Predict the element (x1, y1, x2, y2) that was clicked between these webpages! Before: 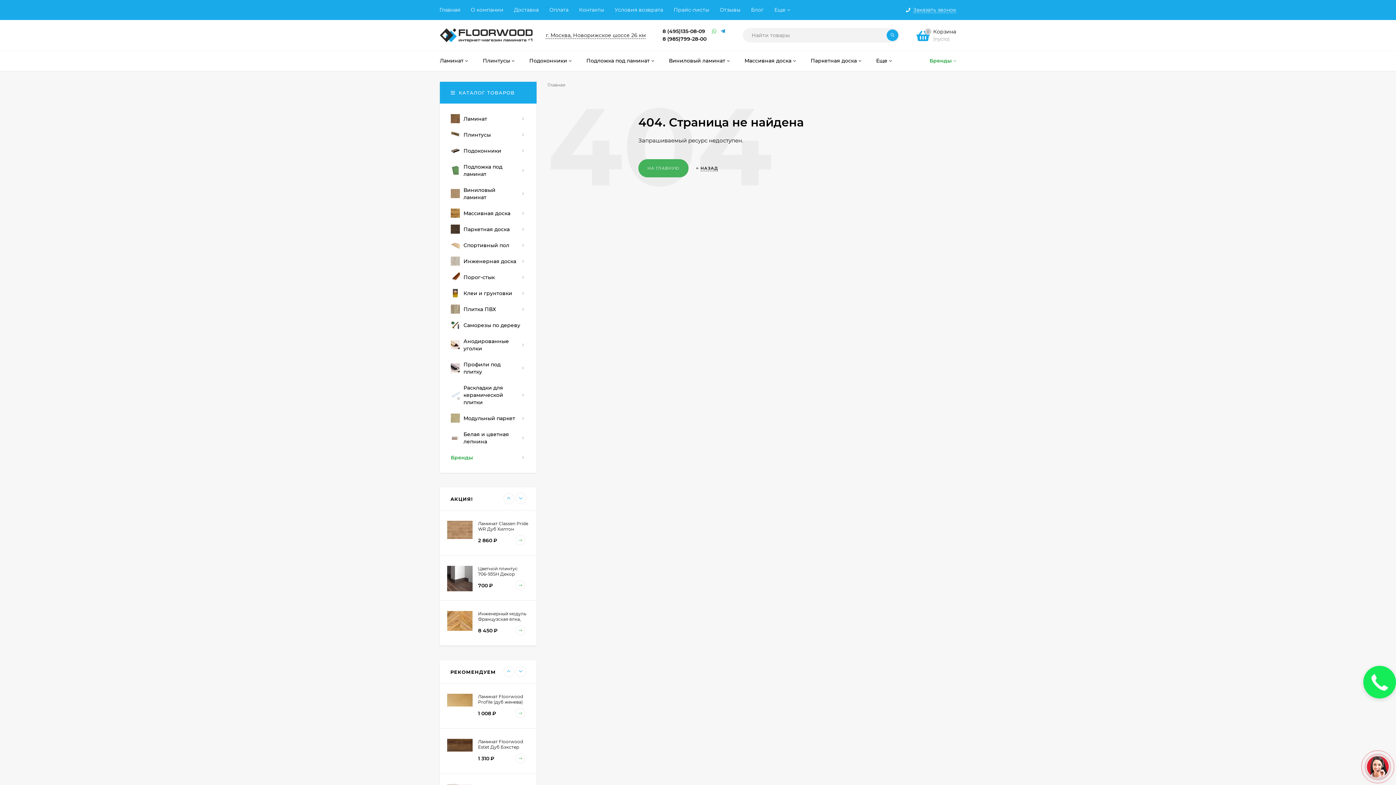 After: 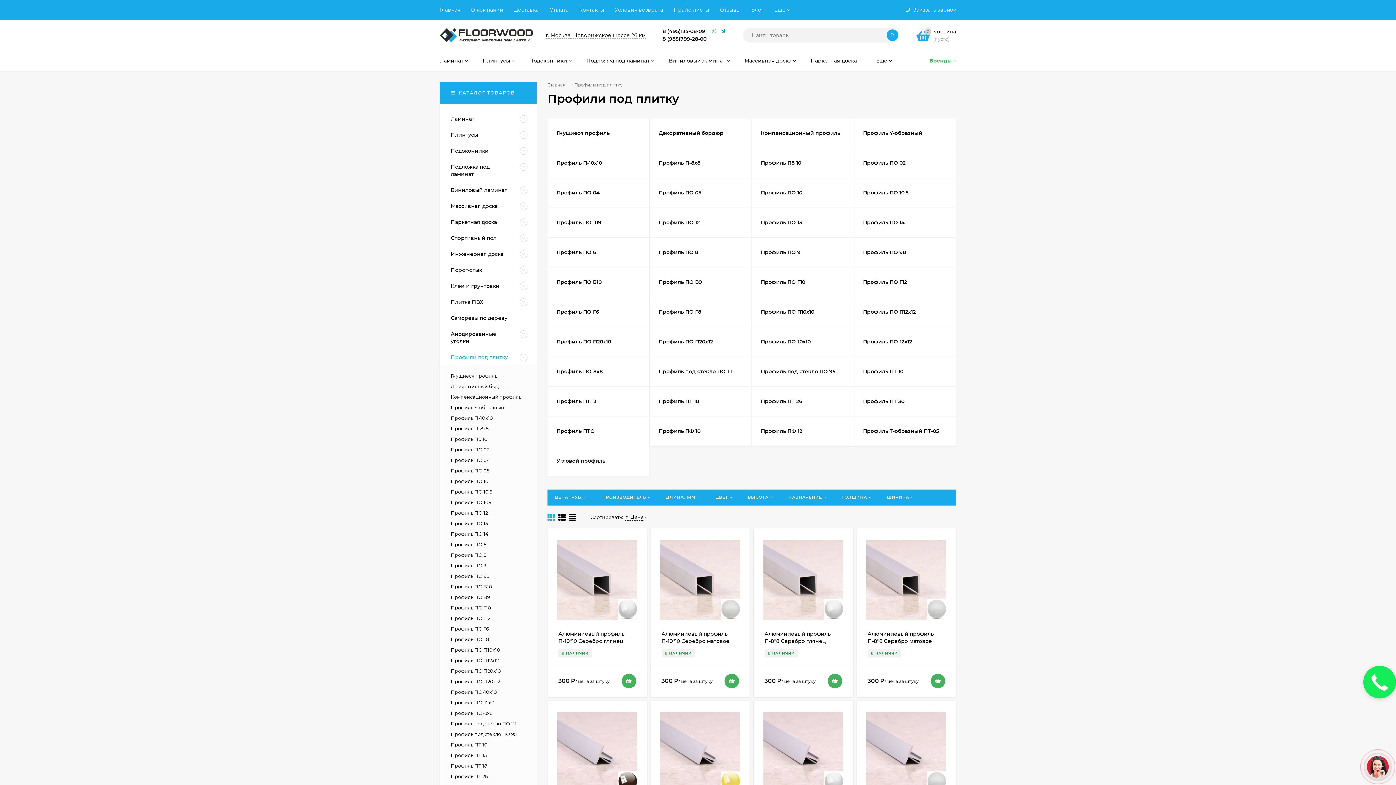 Action: label: 	Профили под плитку bbox: (440, 356, 522, 380)